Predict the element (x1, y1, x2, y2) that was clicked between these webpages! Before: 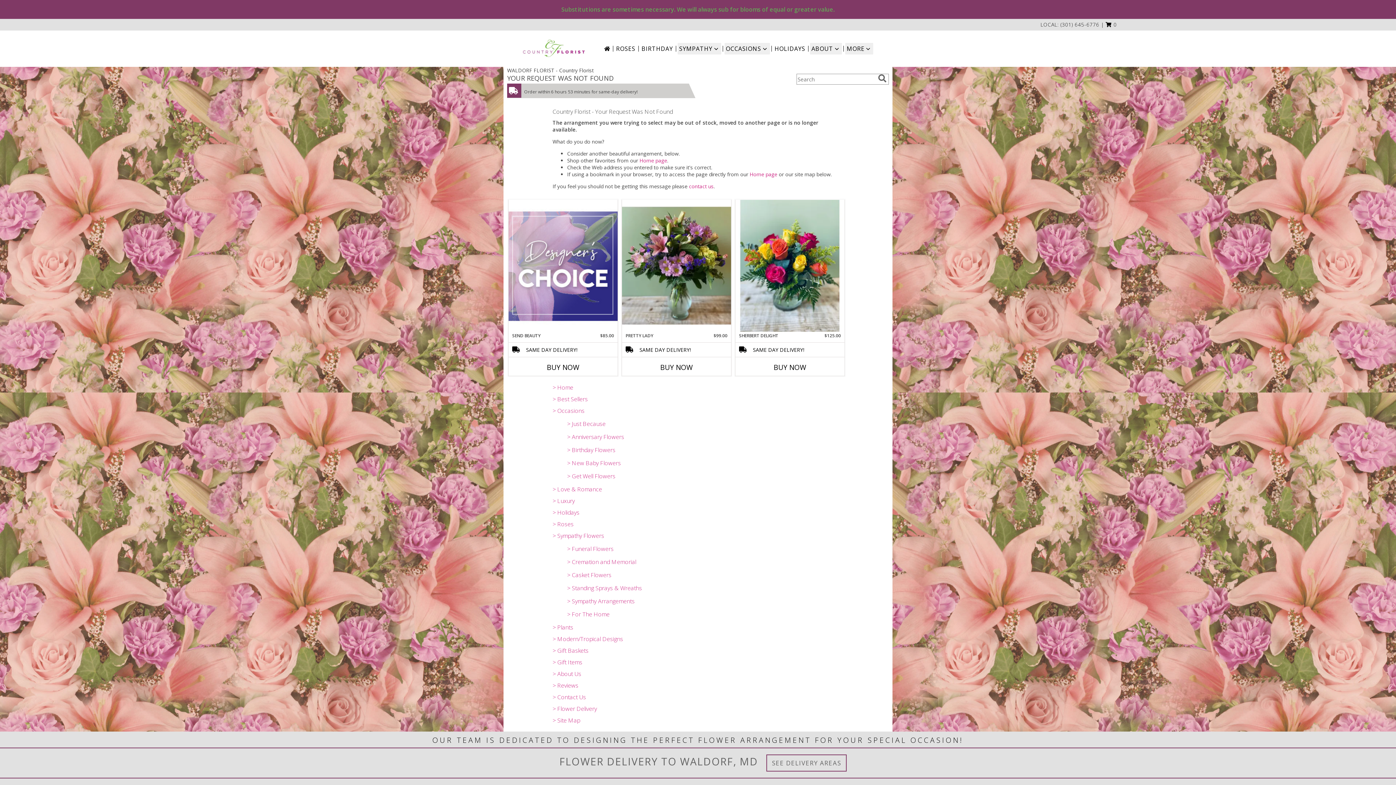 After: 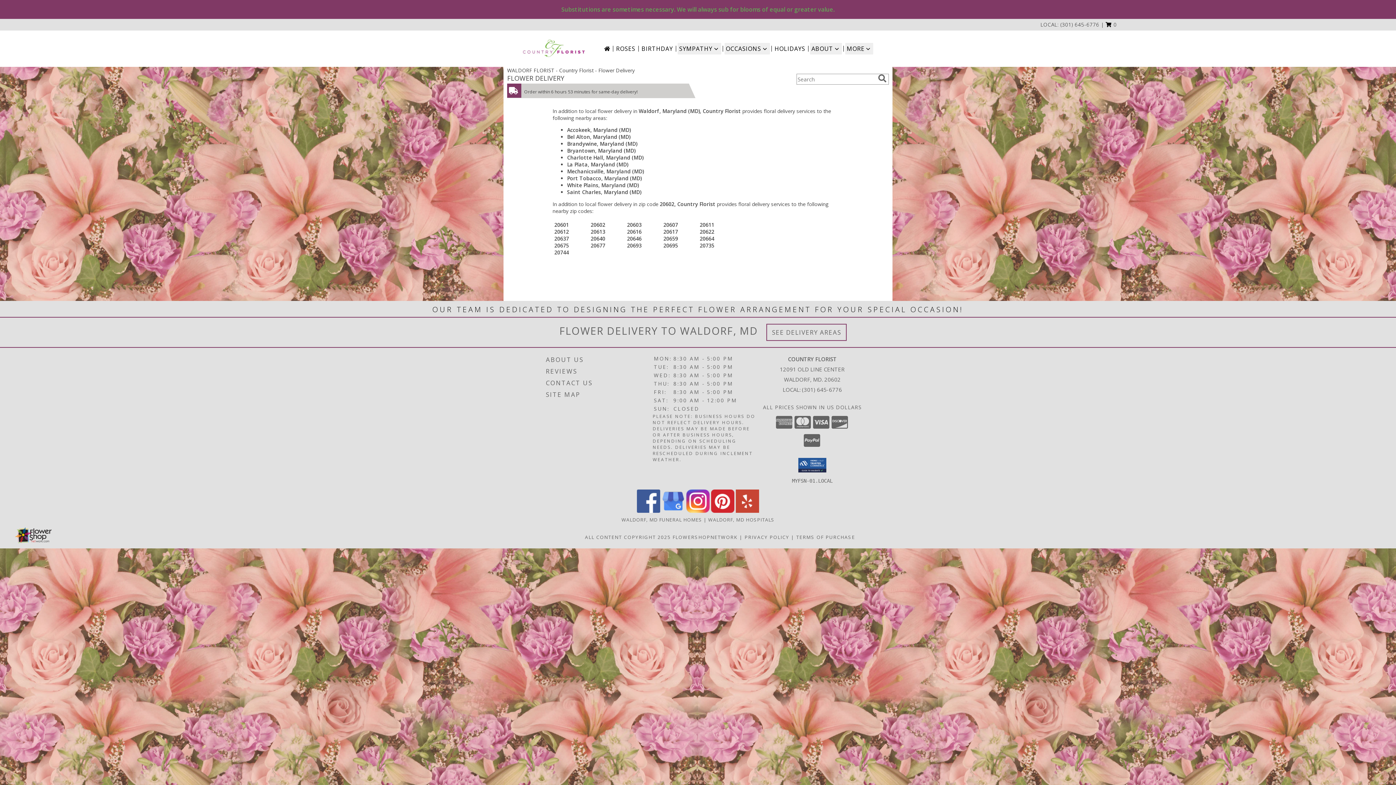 Action: label: > Flower Delivery bbox: (552, 705, 597, 713)